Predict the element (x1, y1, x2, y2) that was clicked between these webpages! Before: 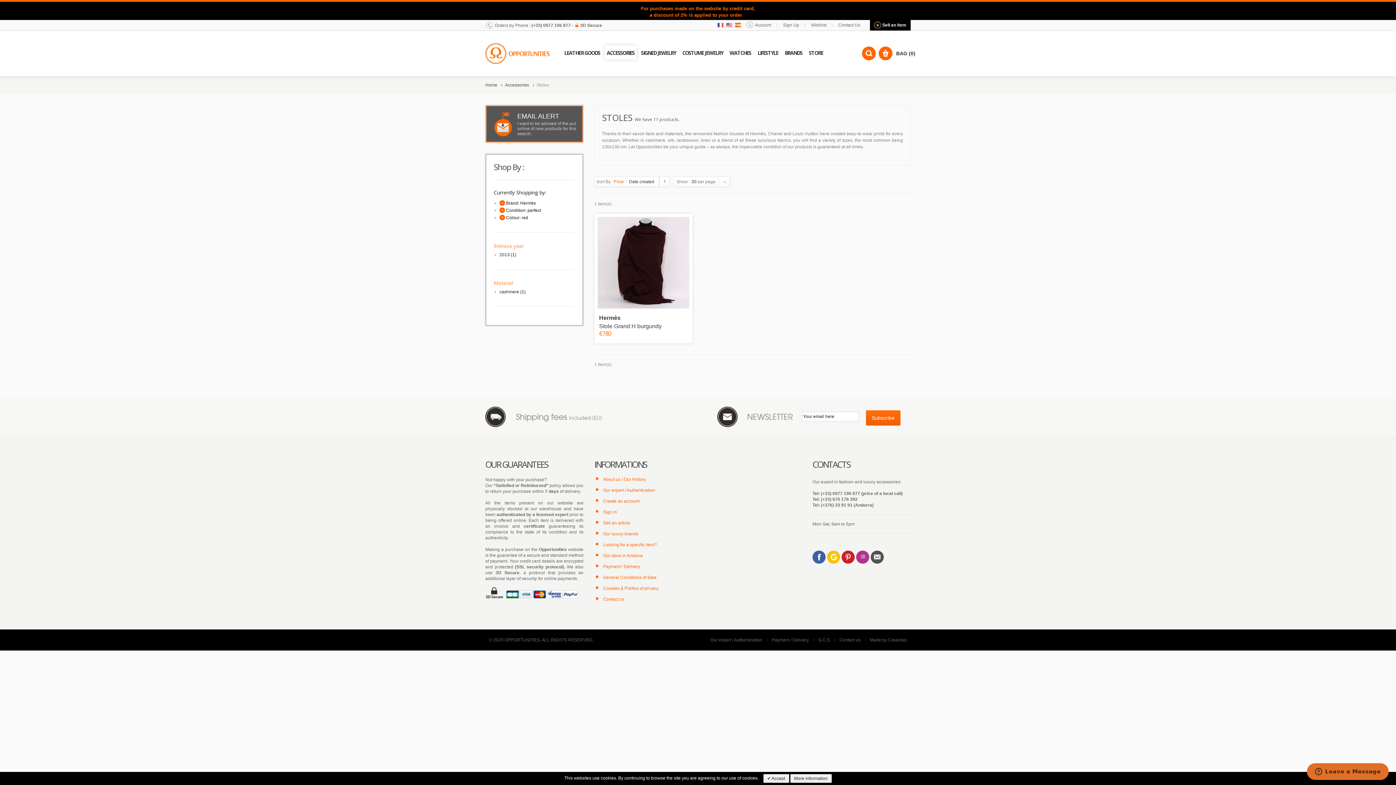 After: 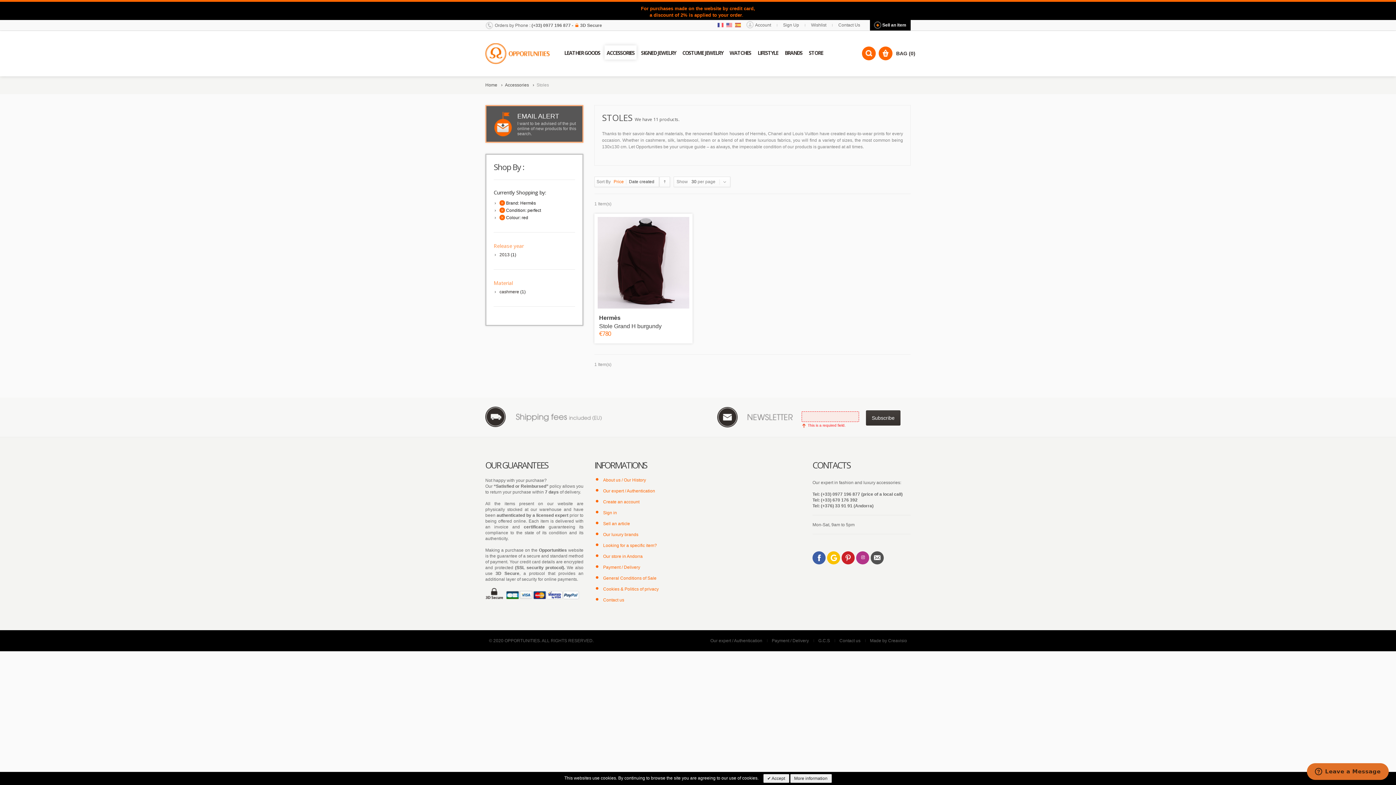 Action: label: Subscribe bbox: (866, 410, 900, 425)